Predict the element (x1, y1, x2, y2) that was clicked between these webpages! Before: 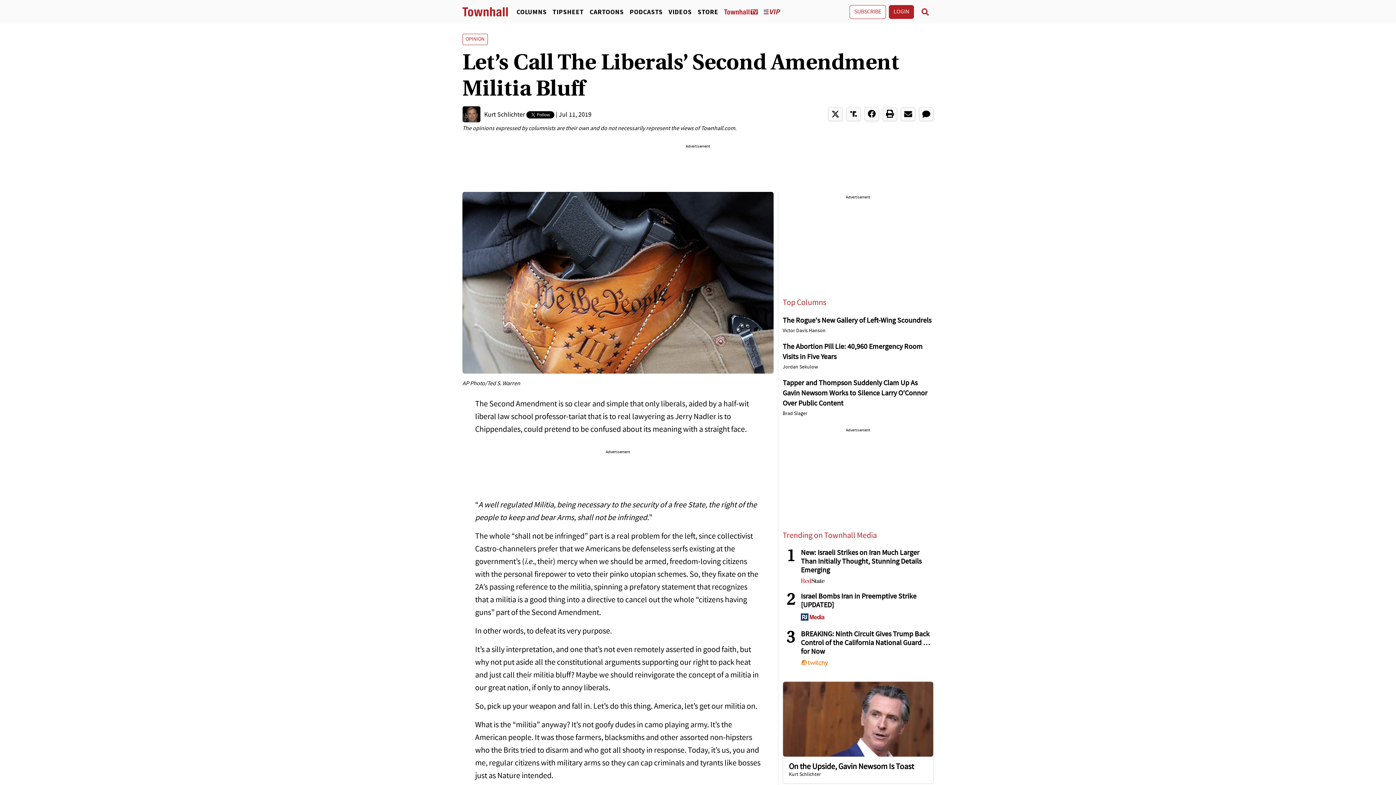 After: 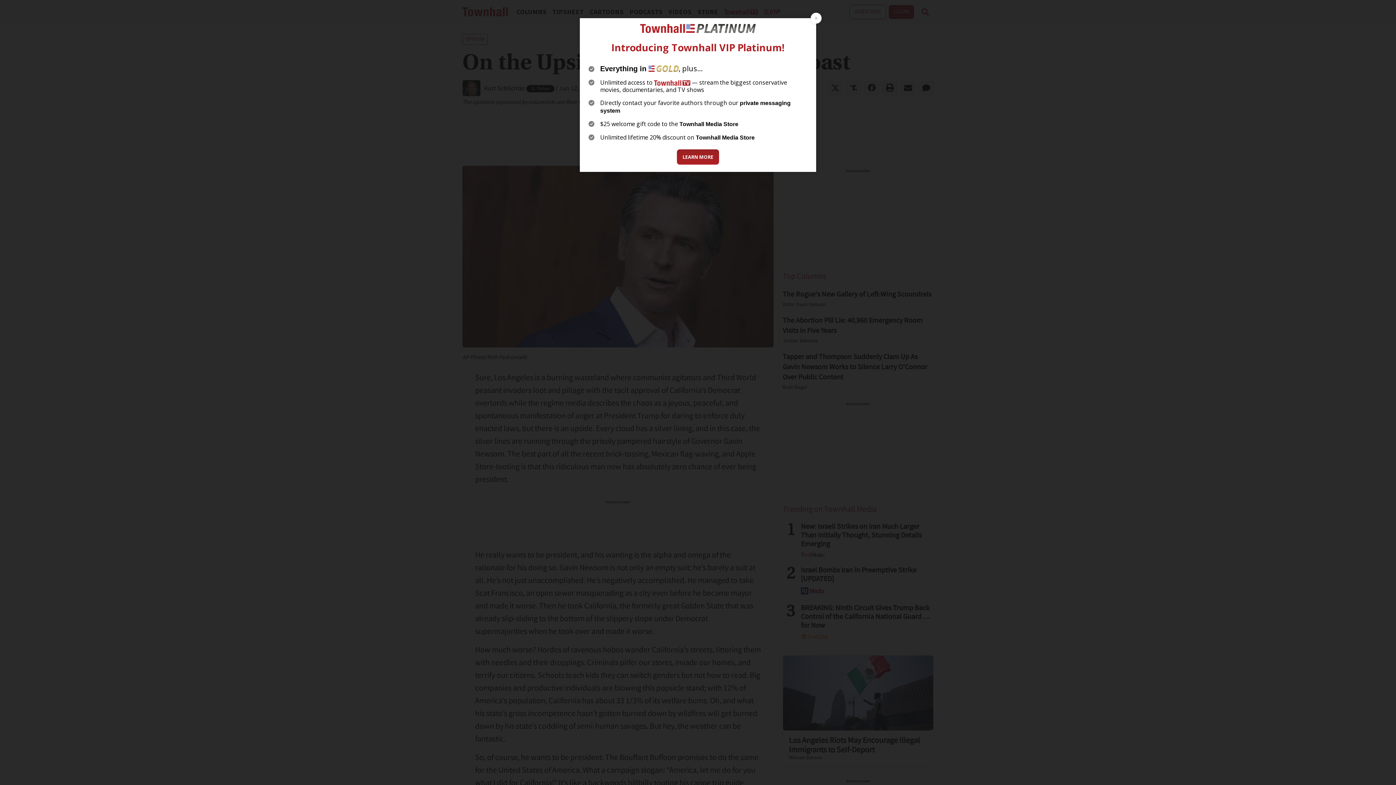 Action: bbox: (783, 715, 933, 723)